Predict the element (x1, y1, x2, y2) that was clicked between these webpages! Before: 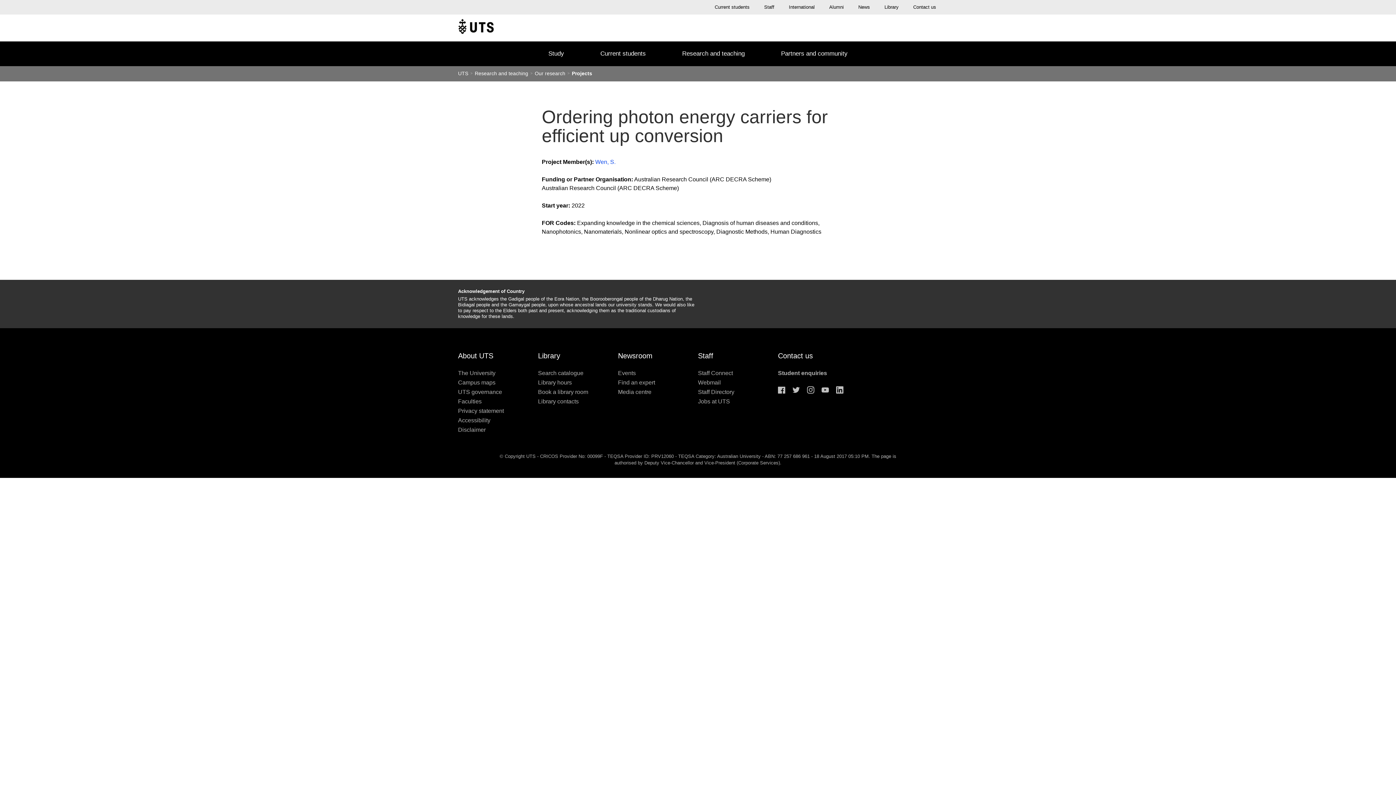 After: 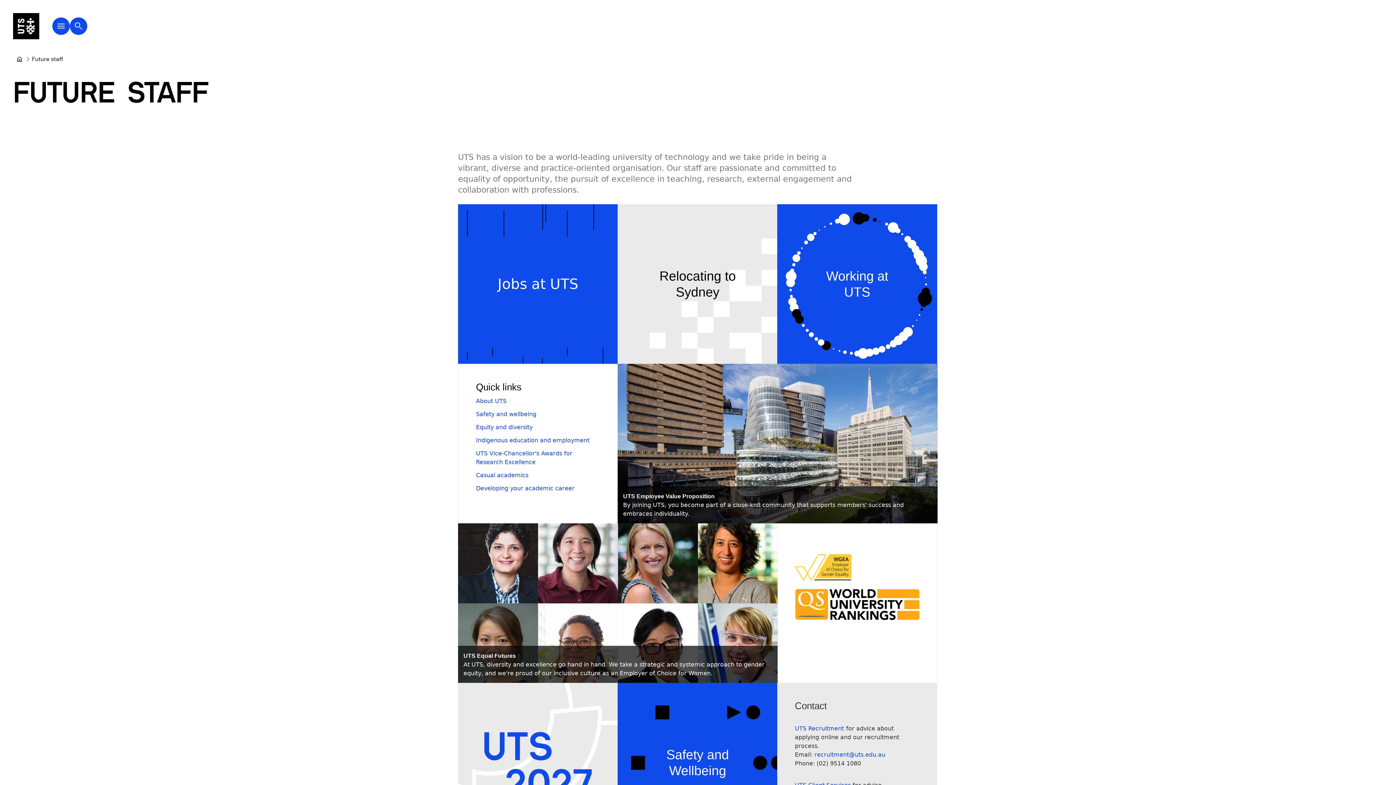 Action: label: Staff bbox: (698, 352, 713, 360)